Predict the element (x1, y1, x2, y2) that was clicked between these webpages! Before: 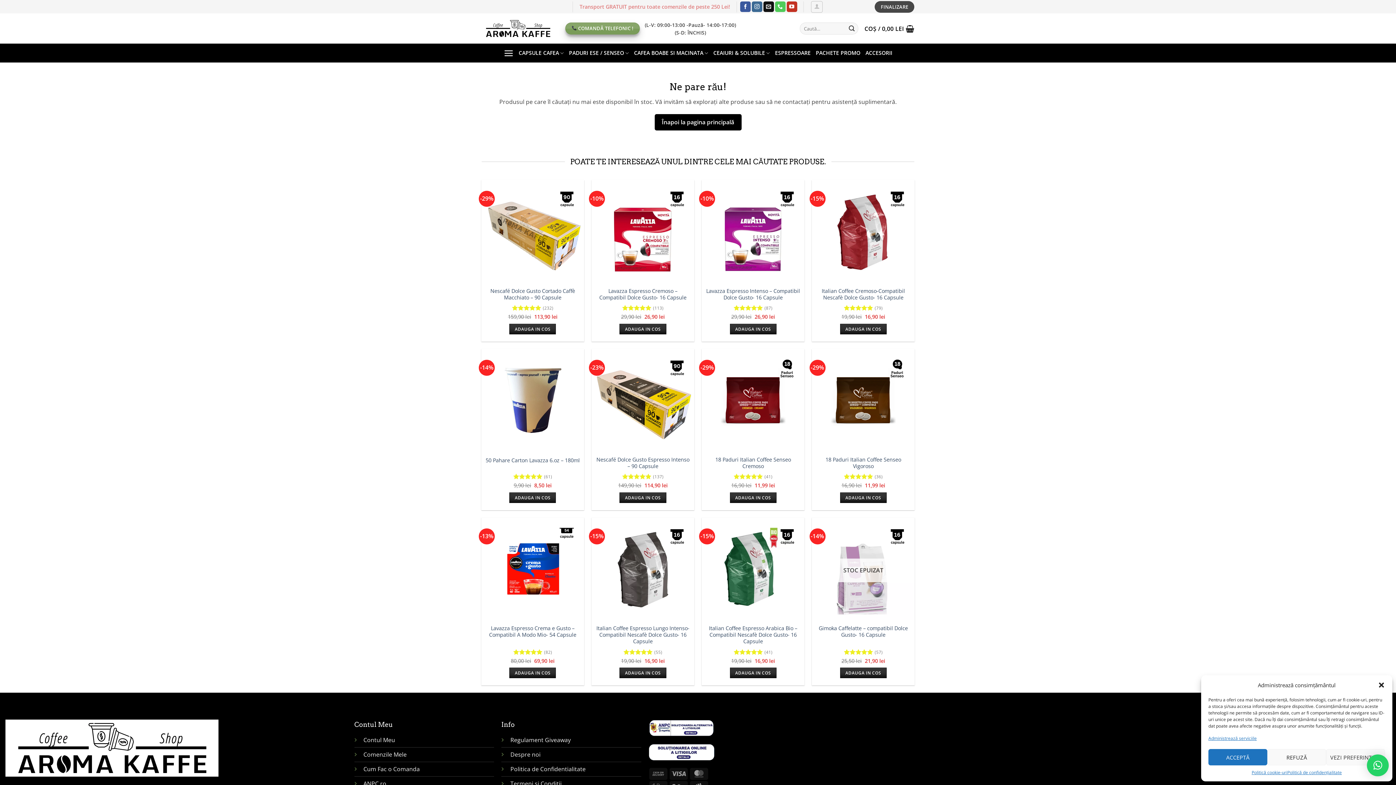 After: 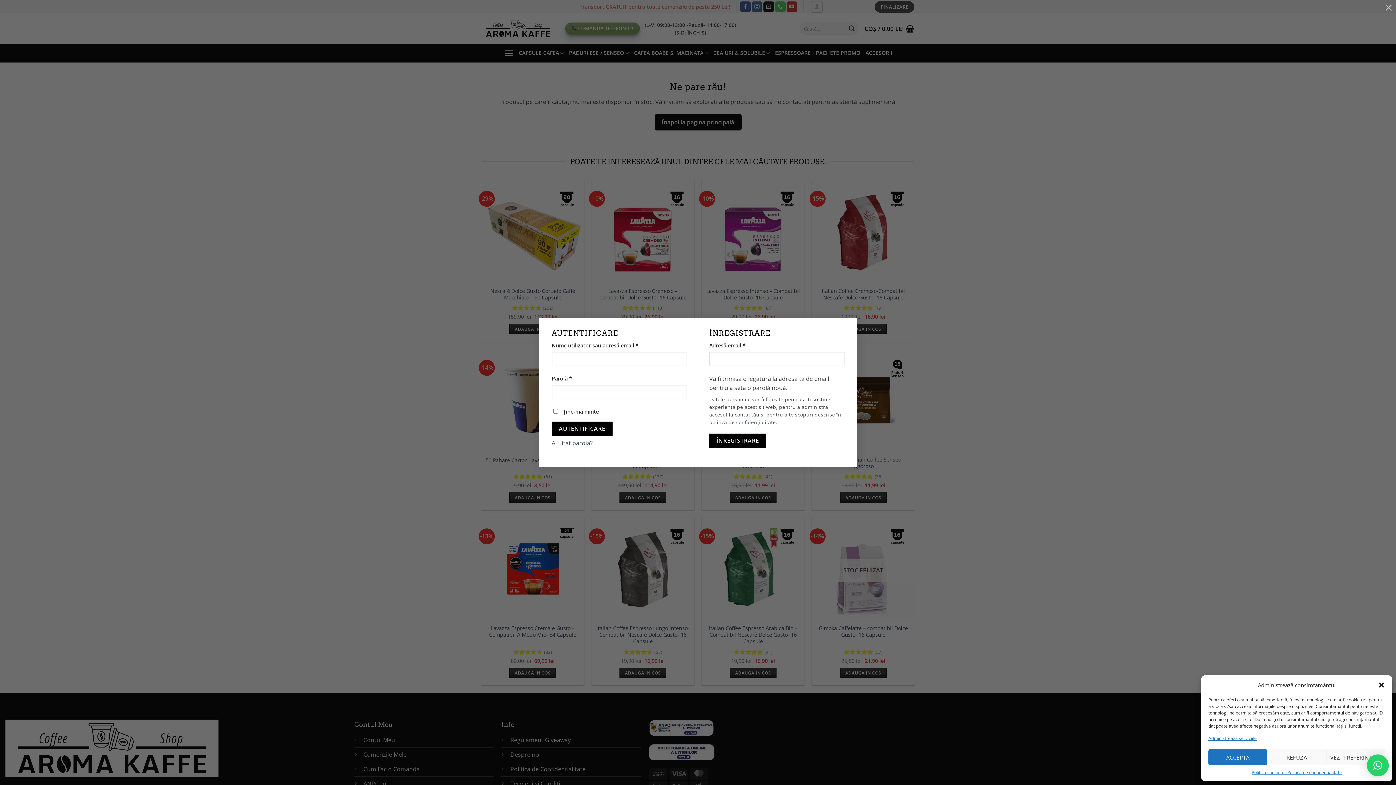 Action: label: Autentificare bbox: (811, 0, 822, 12)